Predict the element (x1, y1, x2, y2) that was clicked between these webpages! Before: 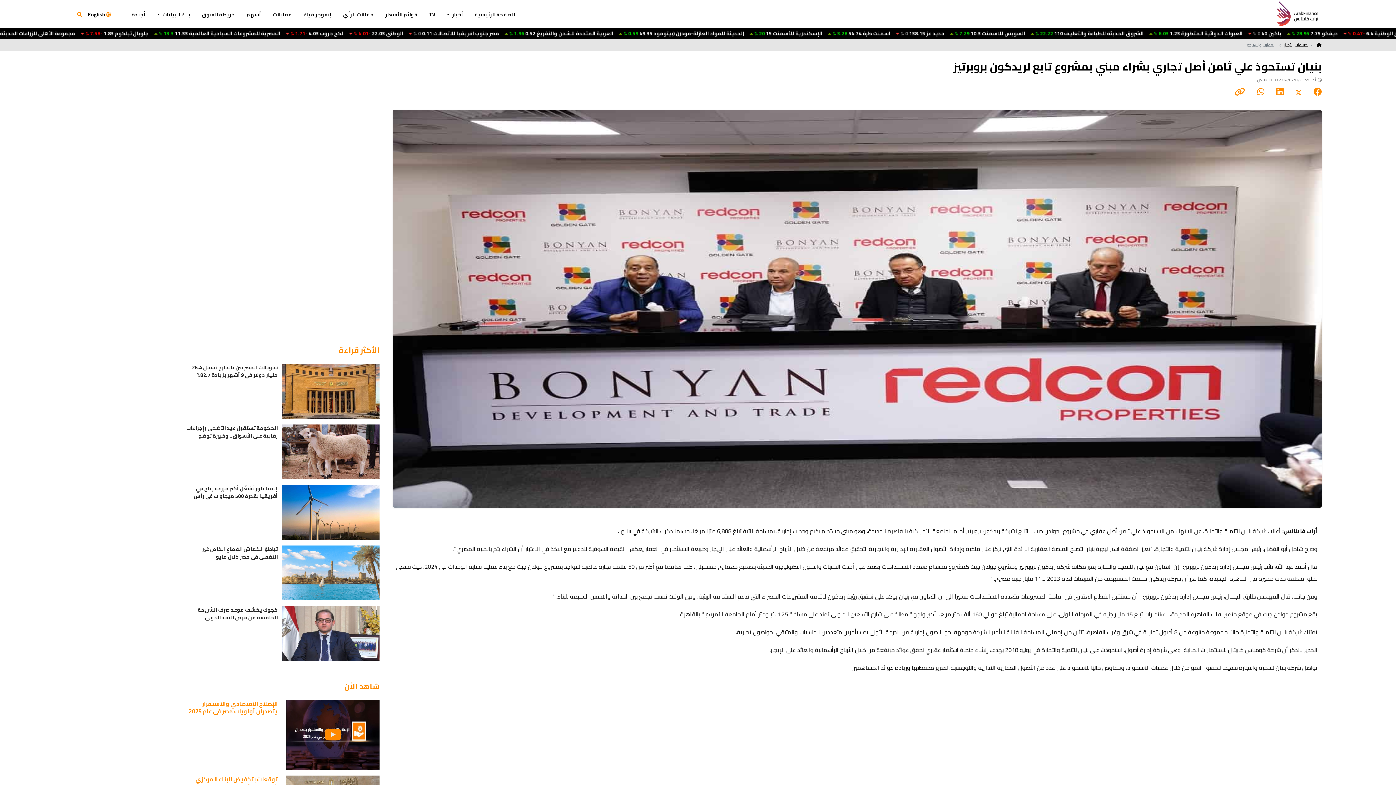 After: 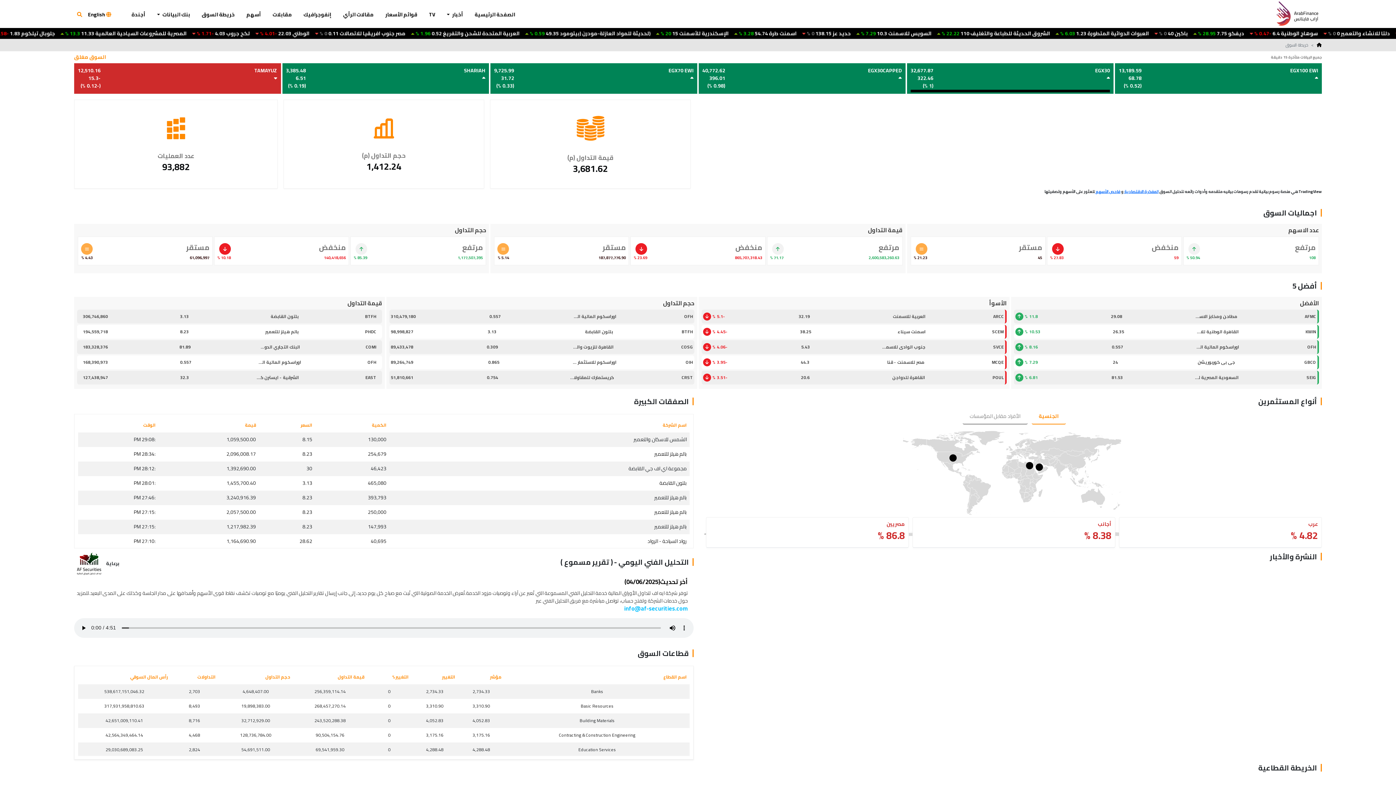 Action: bbox: (198, 8, 237, 20) label: خريطة السوق